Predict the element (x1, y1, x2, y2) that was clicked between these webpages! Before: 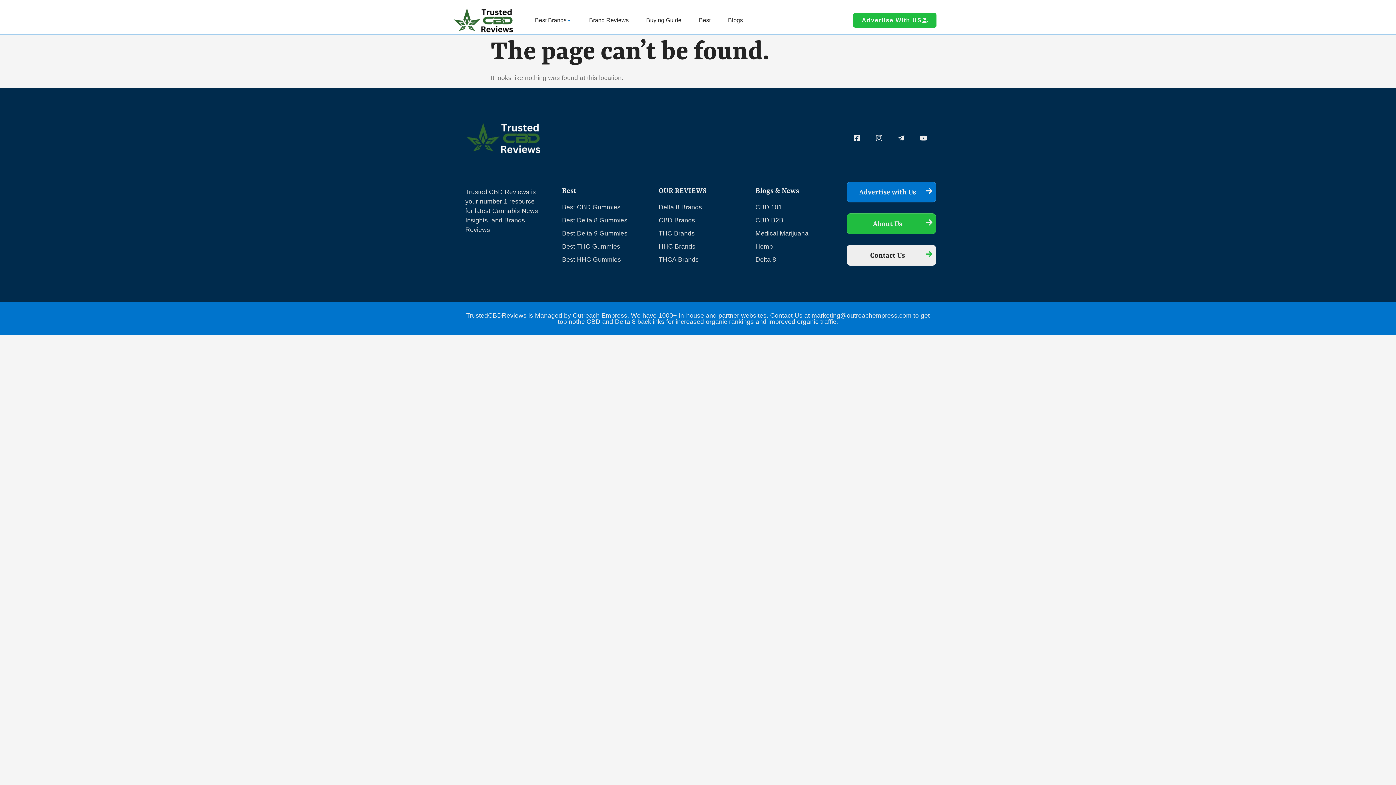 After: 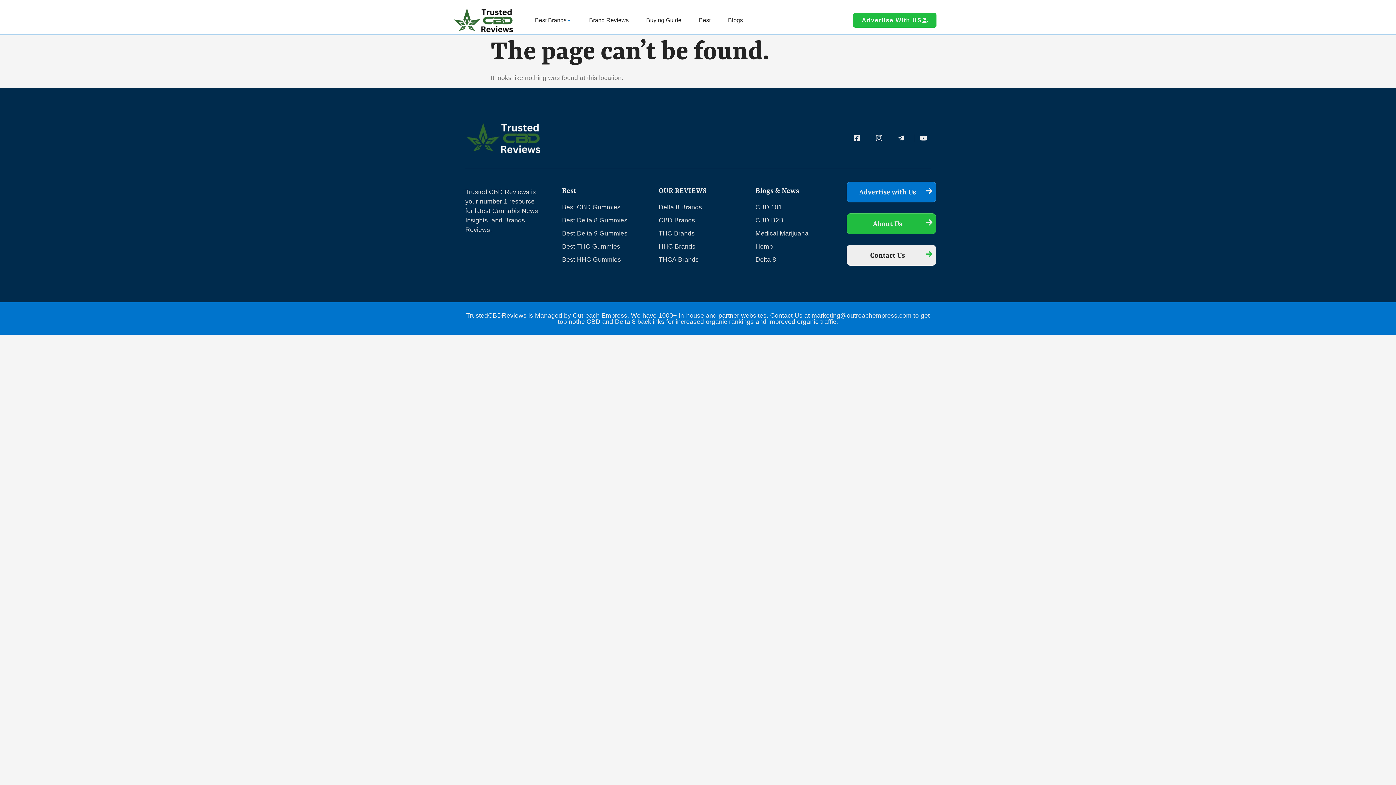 Action: label: Brand Reviews bbox: (580, 13, 637, 27)